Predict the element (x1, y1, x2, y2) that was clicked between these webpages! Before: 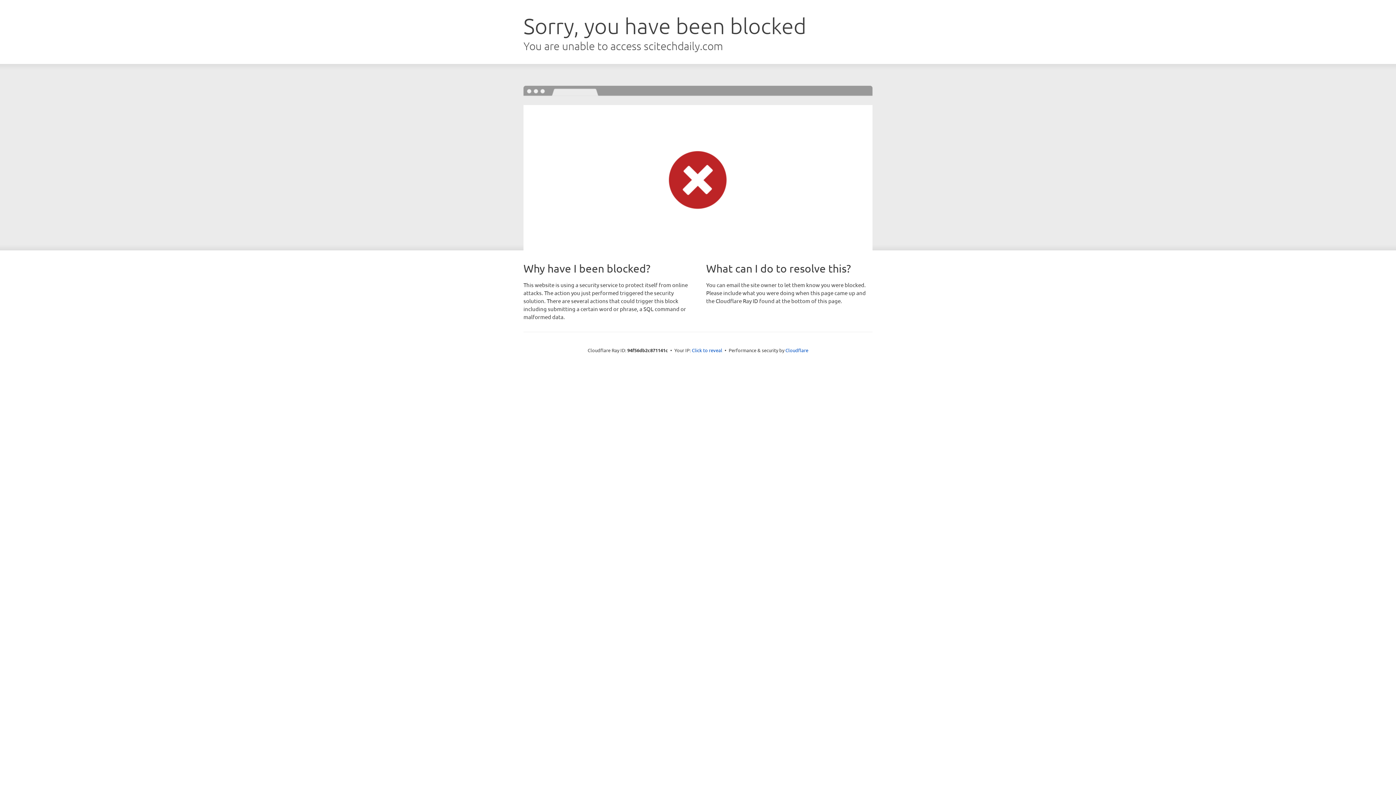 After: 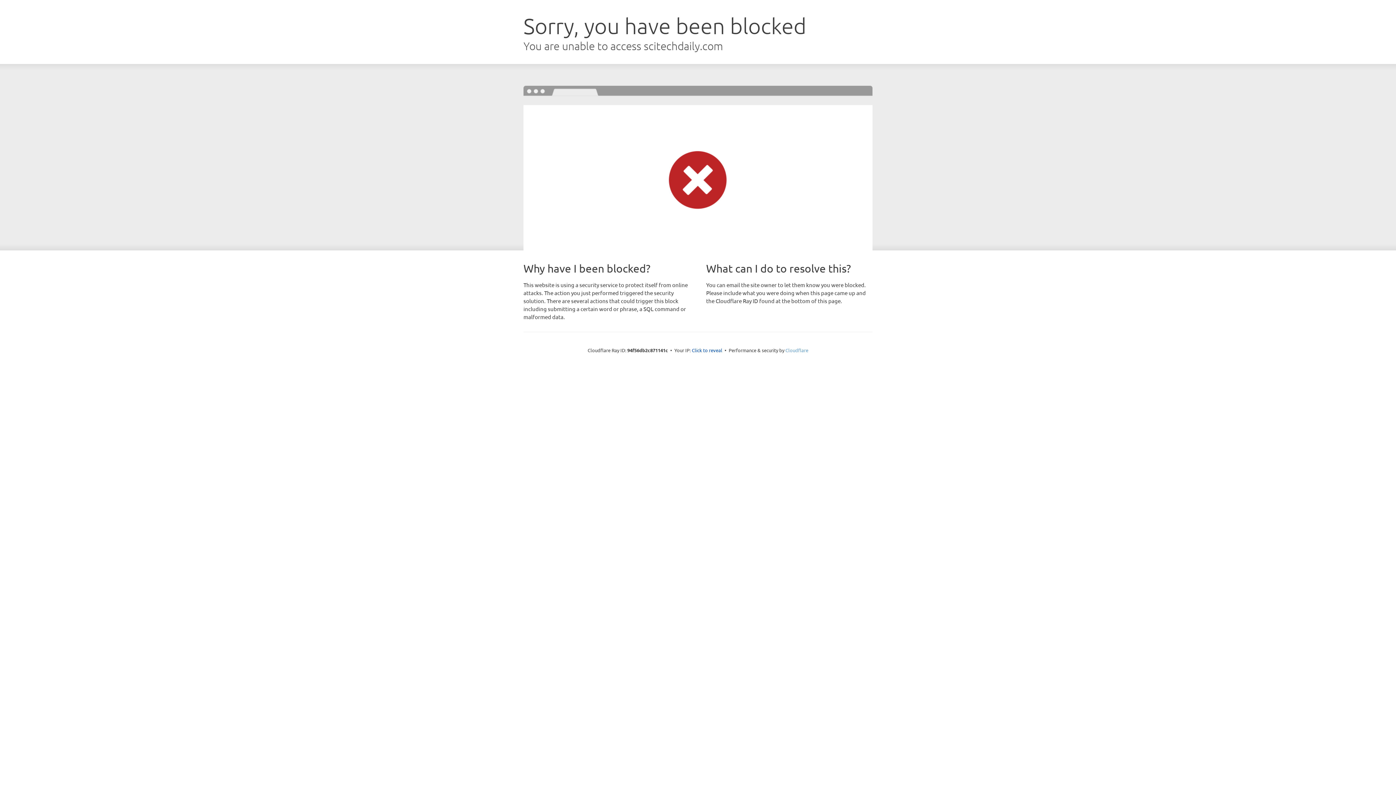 Action: bbox: (785, 347, 808, 353) label: Cloudflare